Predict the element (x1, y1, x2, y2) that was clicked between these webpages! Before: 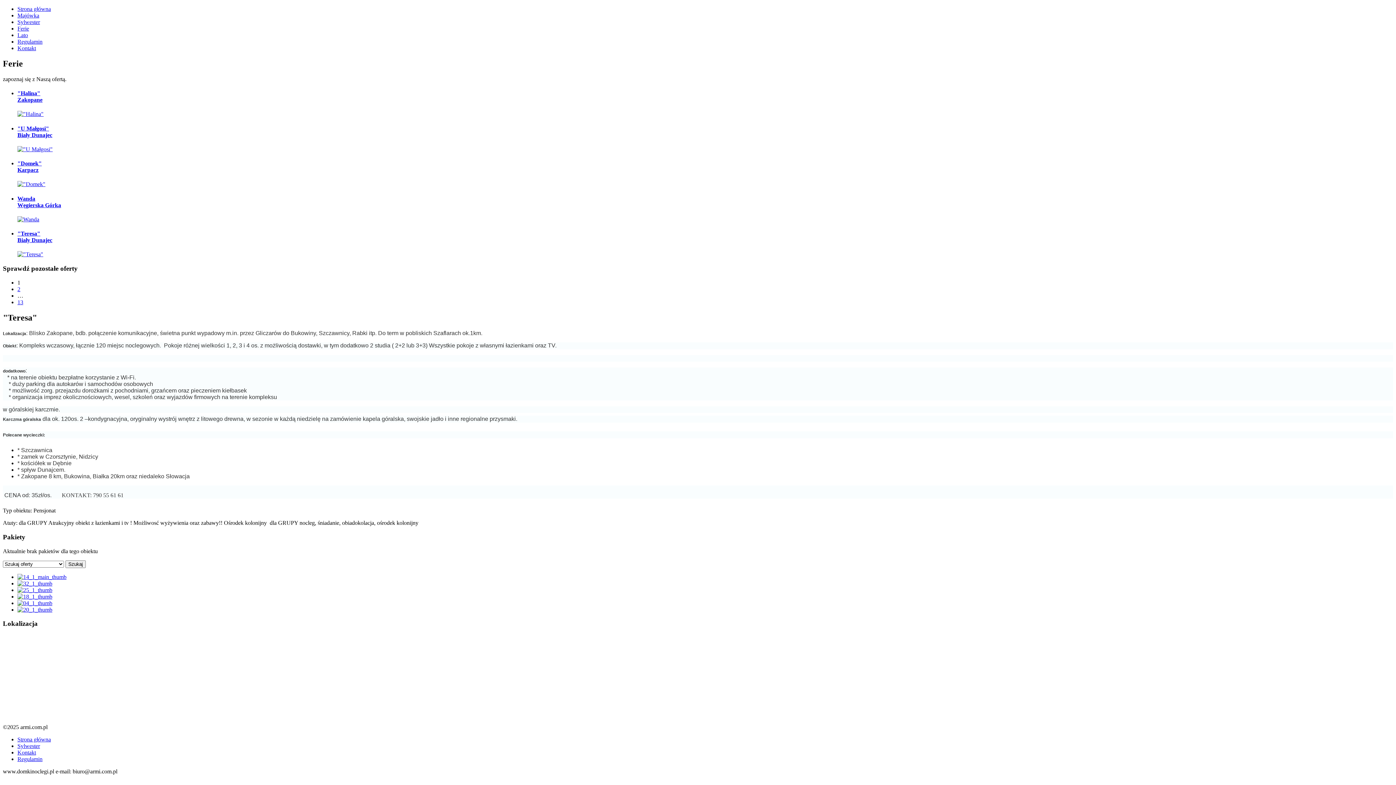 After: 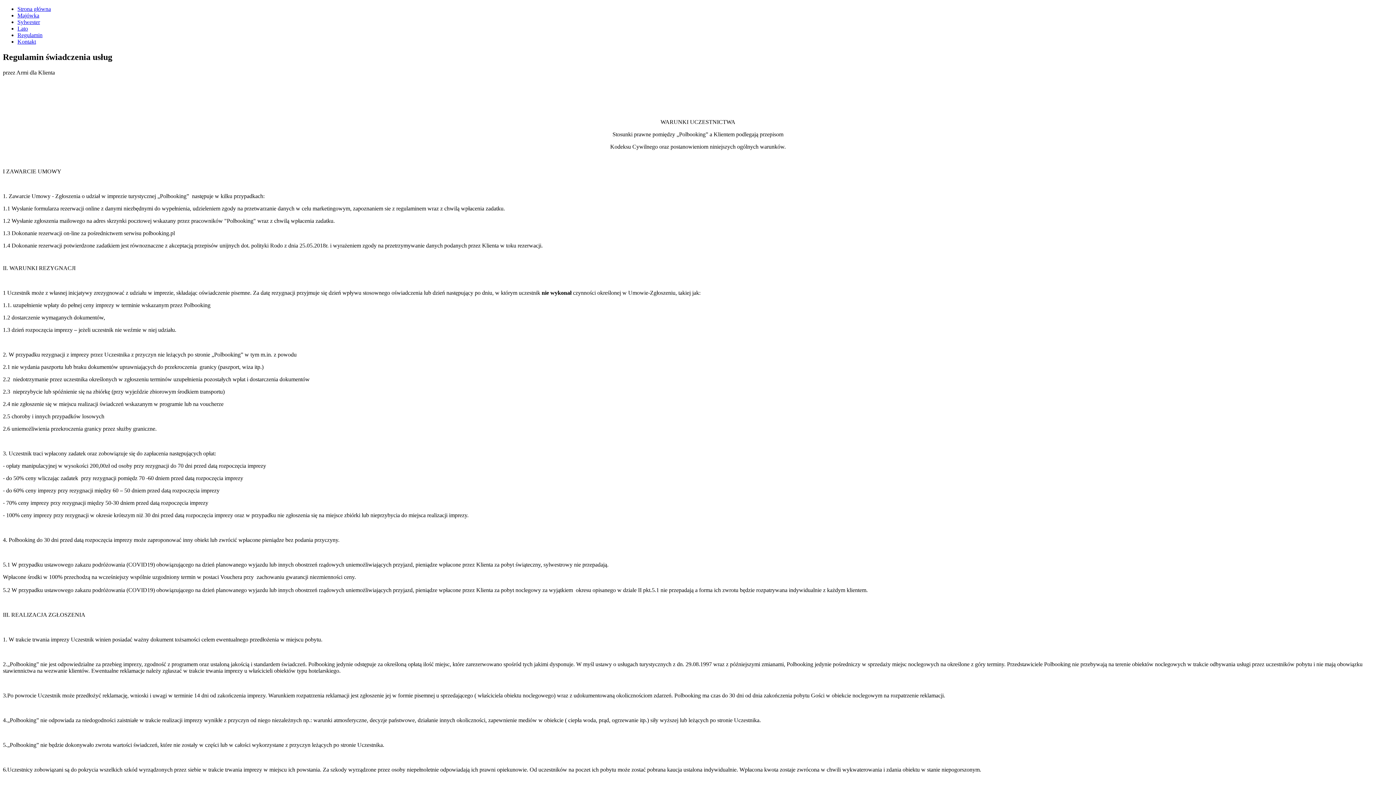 Action: bbox: (17, 38, 42, 44) label: Regulamin